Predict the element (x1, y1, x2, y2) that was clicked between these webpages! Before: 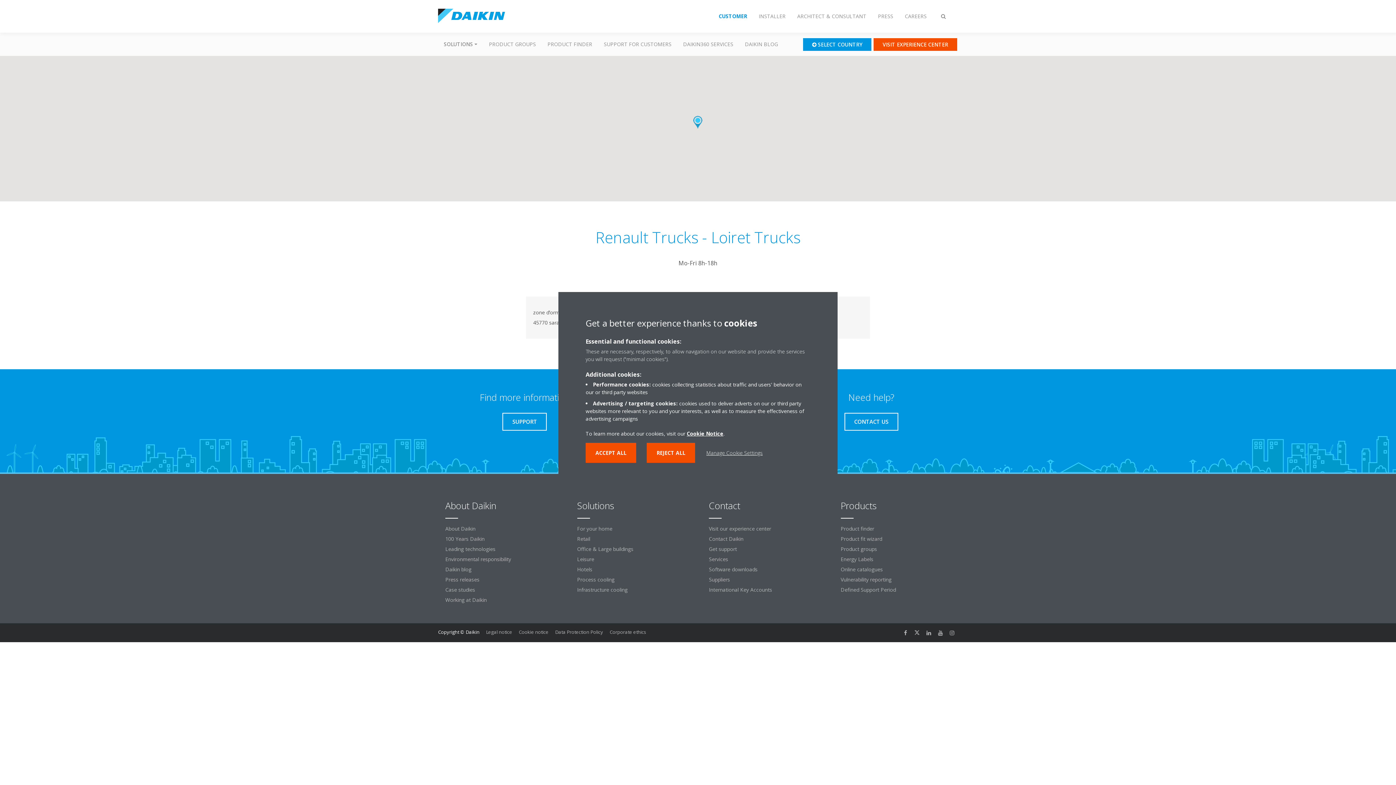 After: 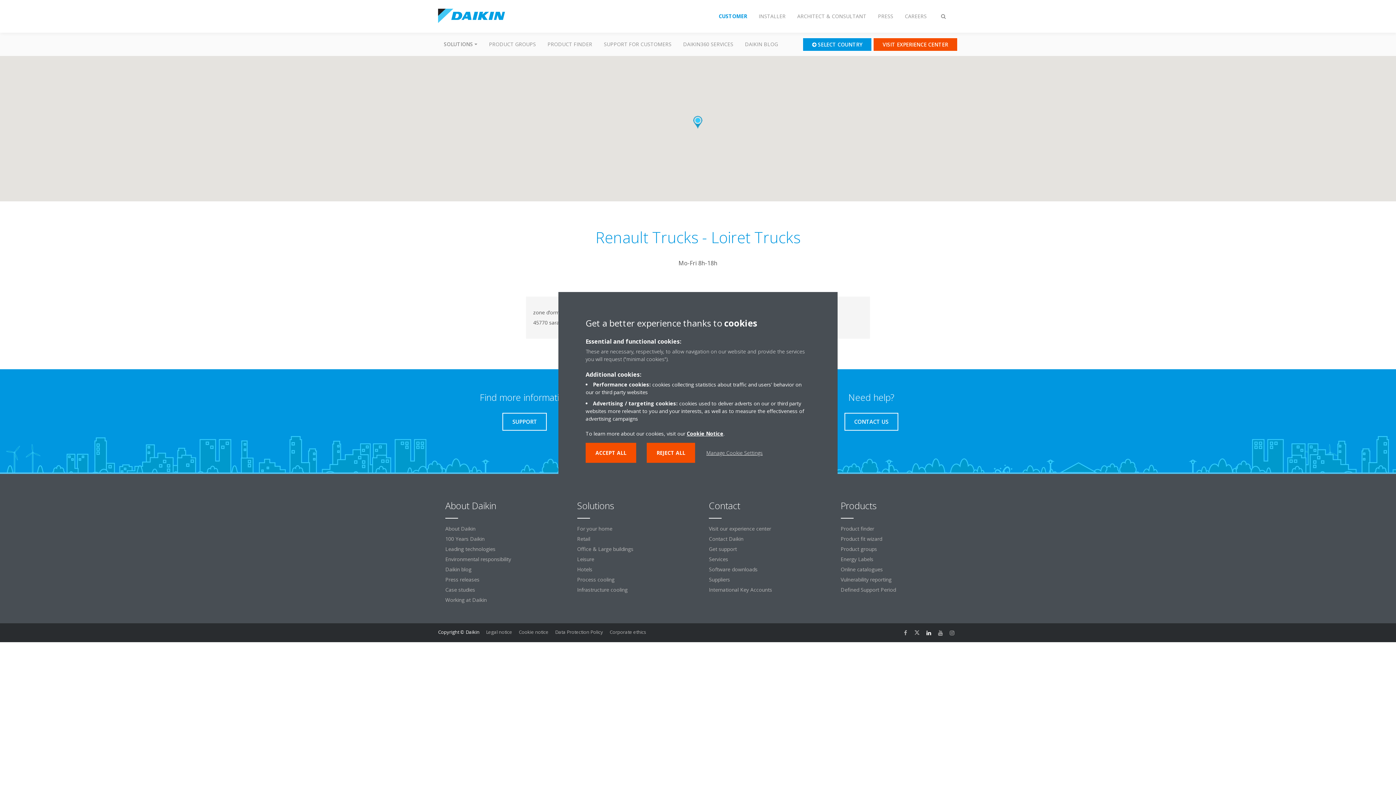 Action: bbox: (923, 627, 934, 638) label: fa fa-linkedin